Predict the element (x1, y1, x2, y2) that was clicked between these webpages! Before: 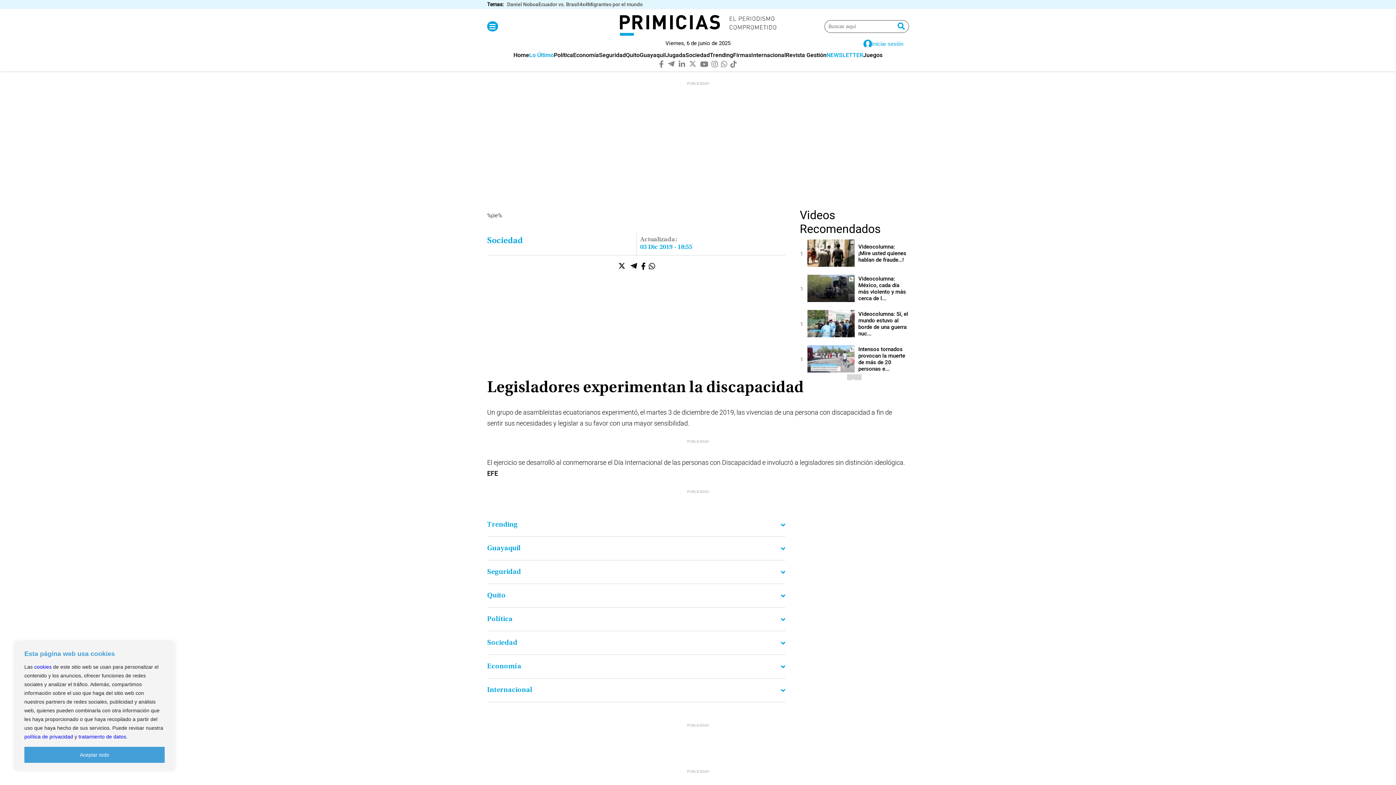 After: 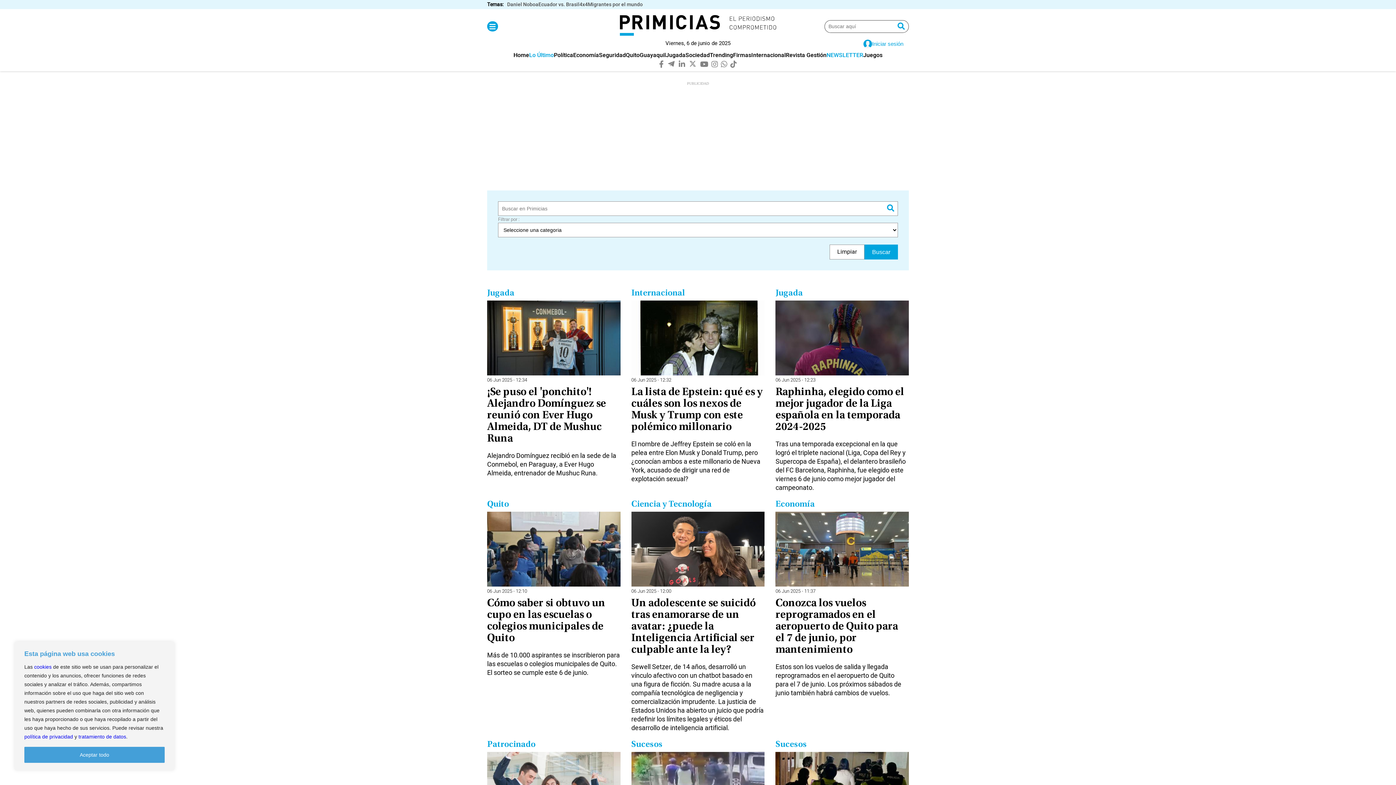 Action: bbox: (892, 22, 905, 30)